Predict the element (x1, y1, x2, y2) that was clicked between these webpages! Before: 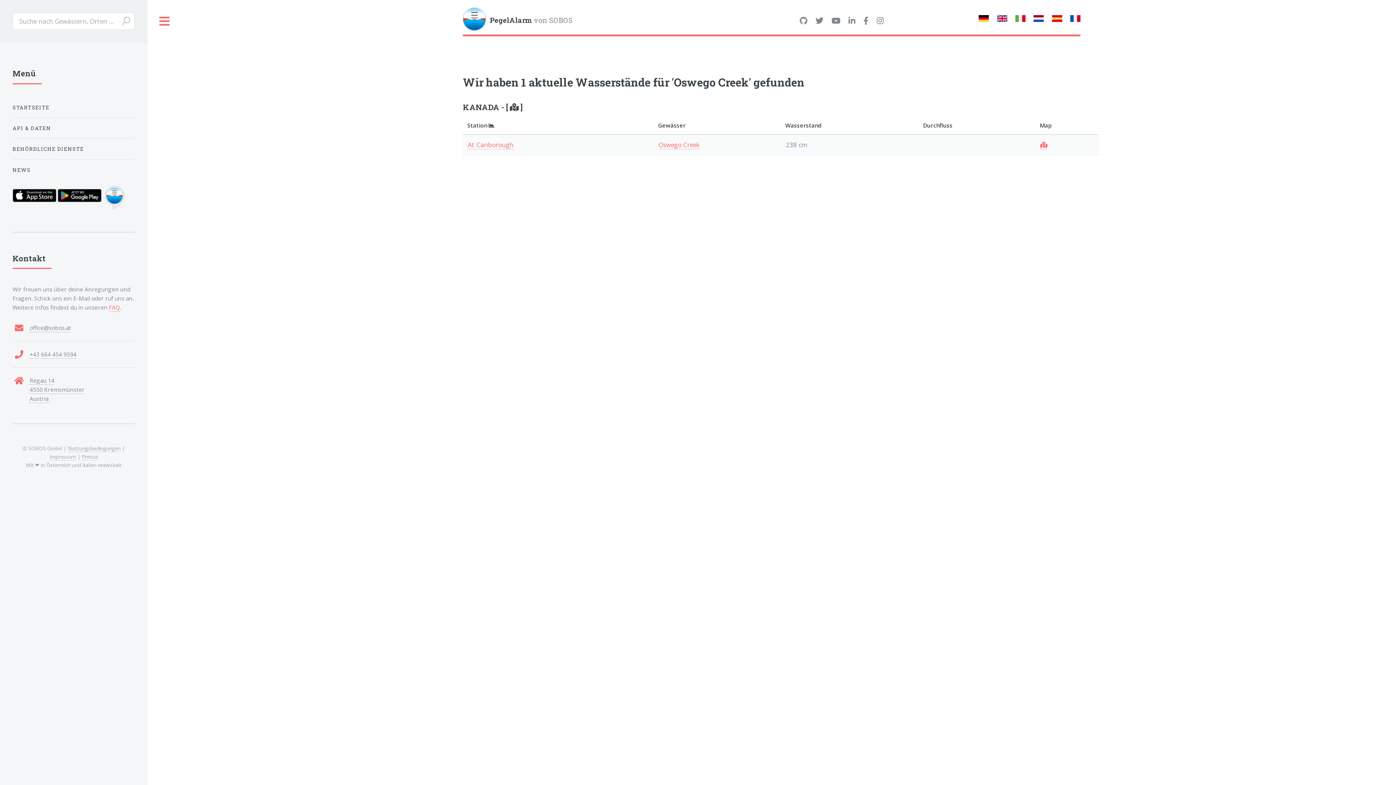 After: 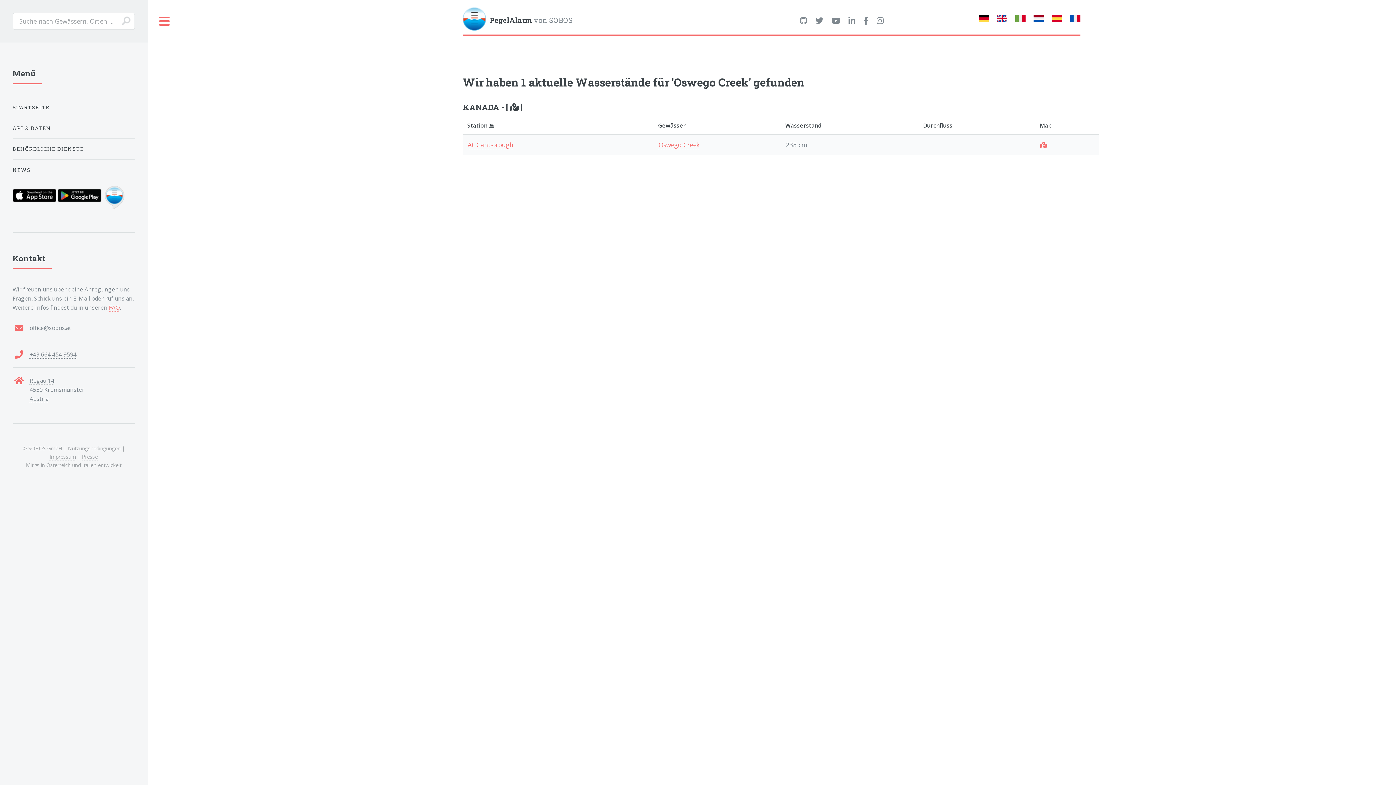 Action: bbox: (12, 203, 56, 211)